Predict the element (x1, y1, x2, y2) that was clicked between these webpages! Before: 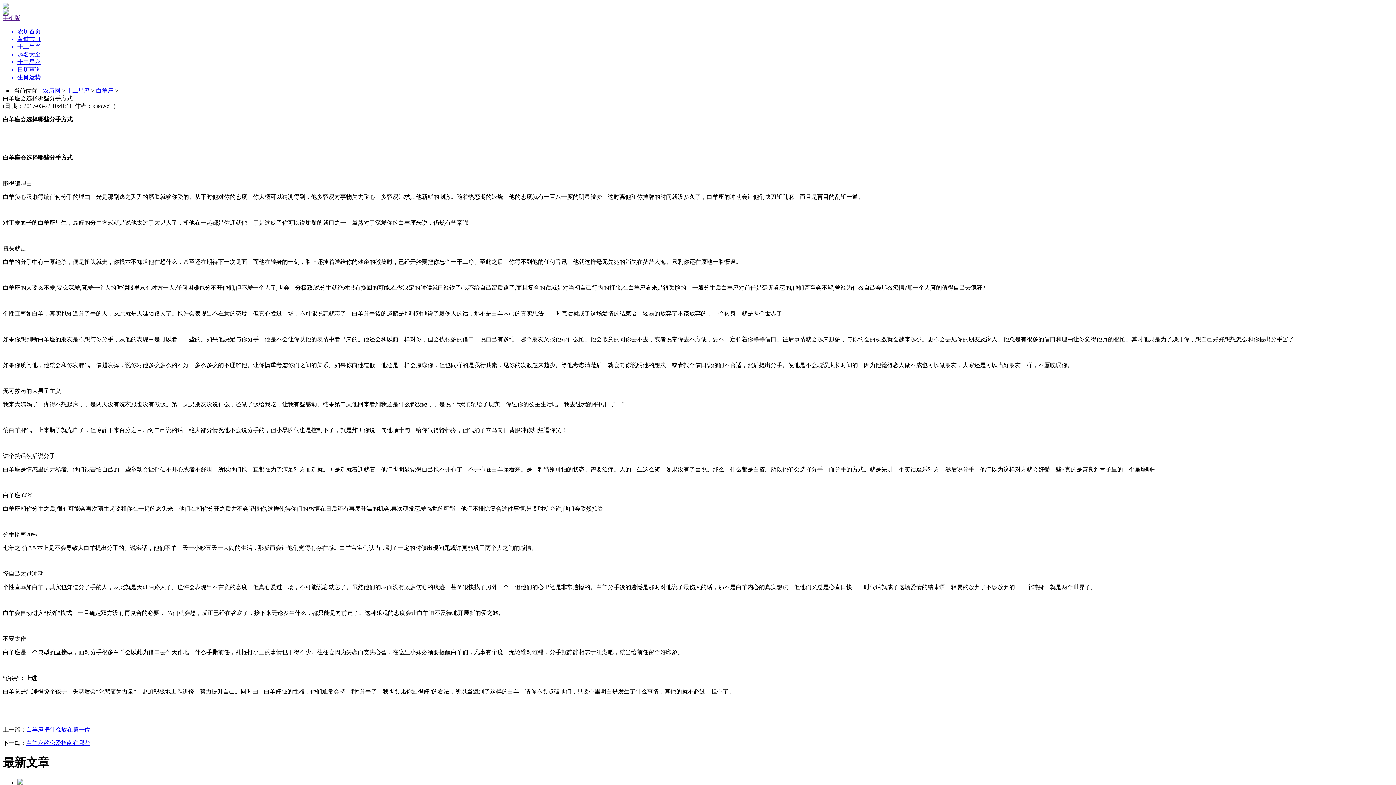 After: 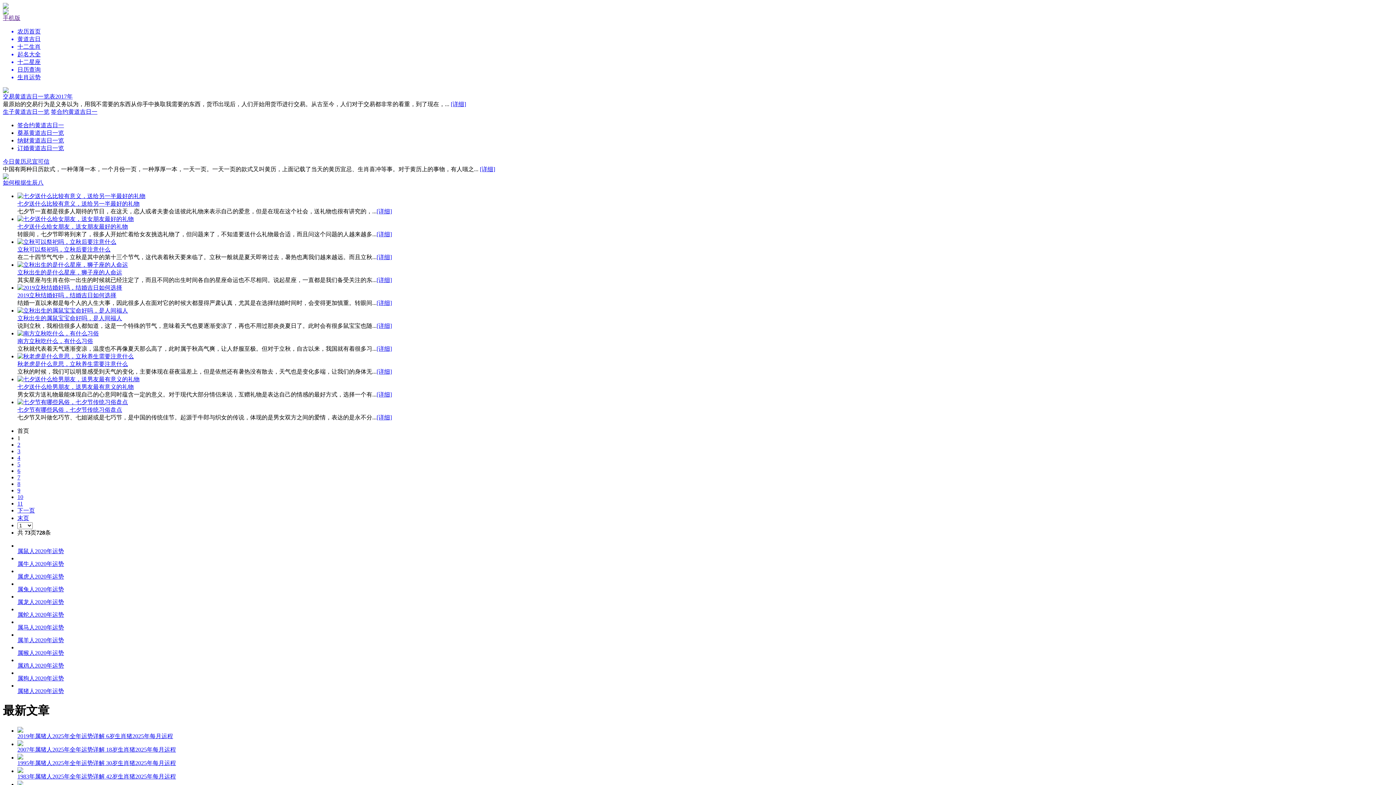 Action: bbox: (17, 35, 1393, 43) label: 黄道吉日